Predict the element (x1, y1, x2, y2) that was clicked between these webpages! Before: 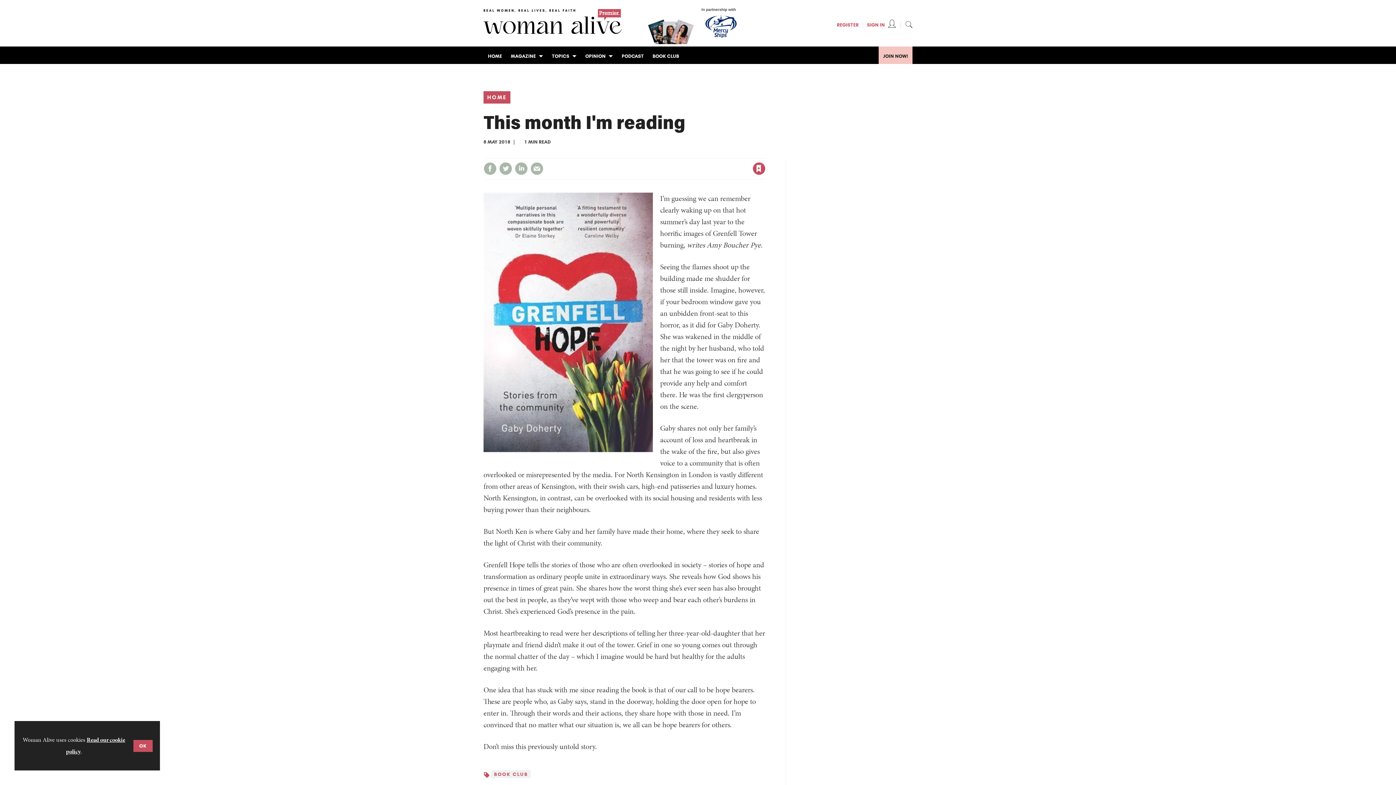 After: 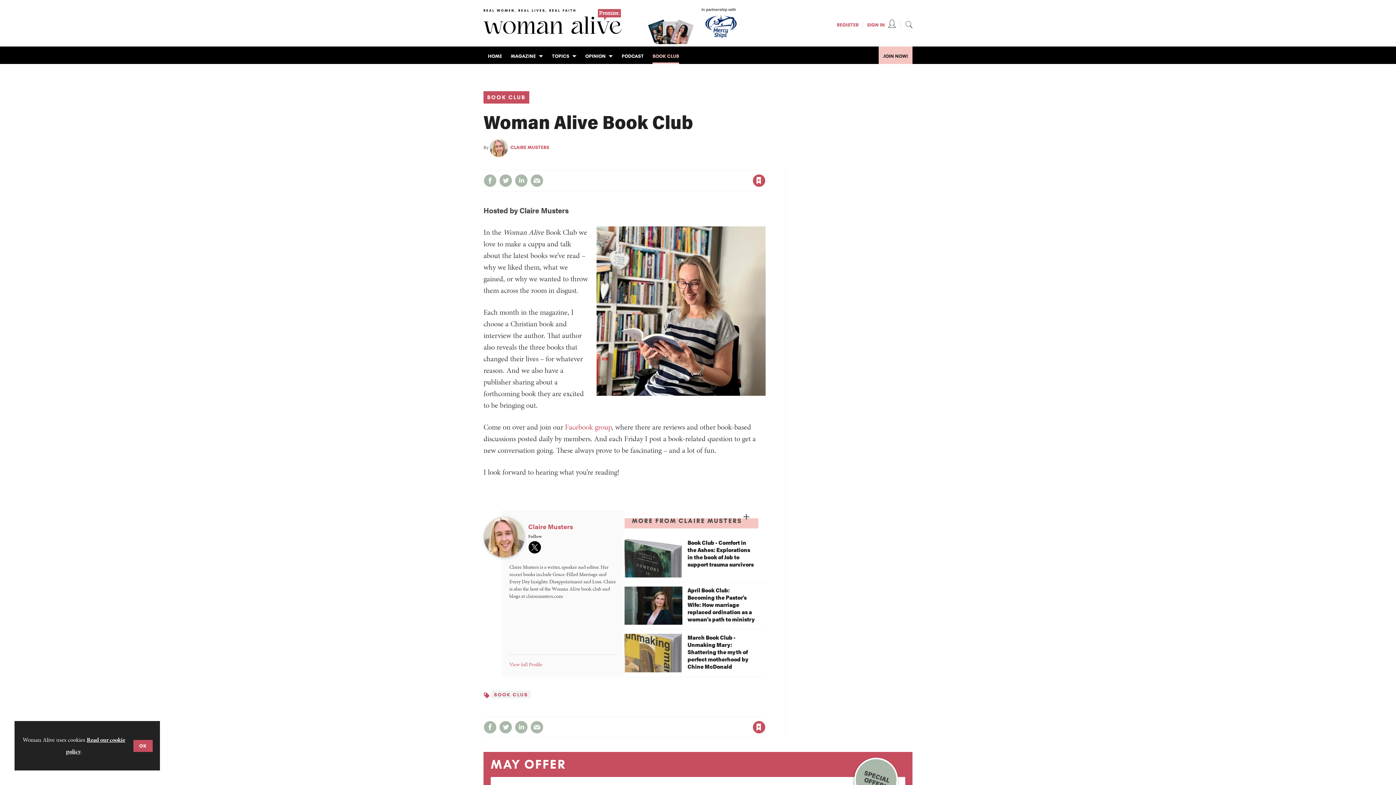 Action: label: BOOK CLUB bbox: (648, 46, 683, 64)